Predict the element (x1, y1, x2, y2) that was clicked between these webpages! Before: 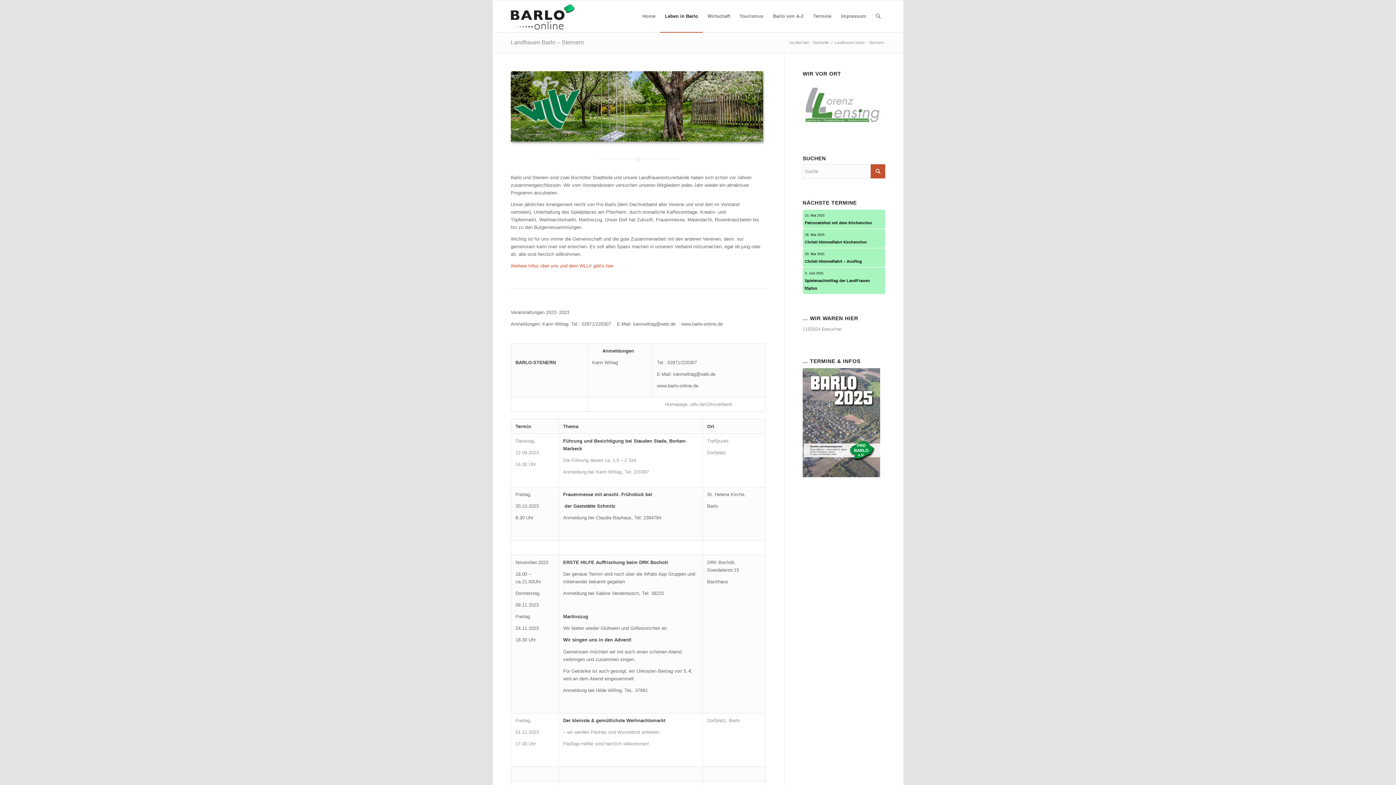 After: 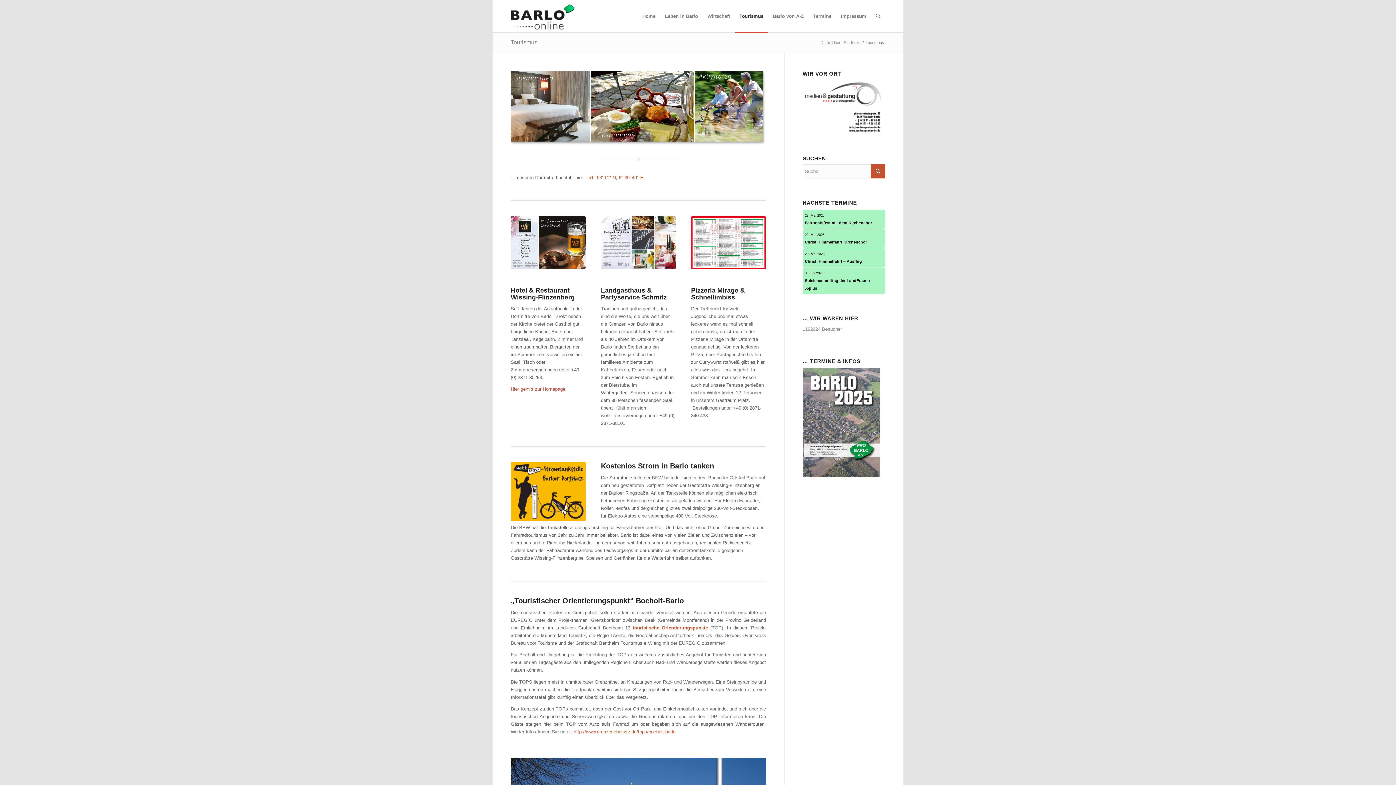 Action: bbox: (734, 0, 768, 32) label: Tourismus